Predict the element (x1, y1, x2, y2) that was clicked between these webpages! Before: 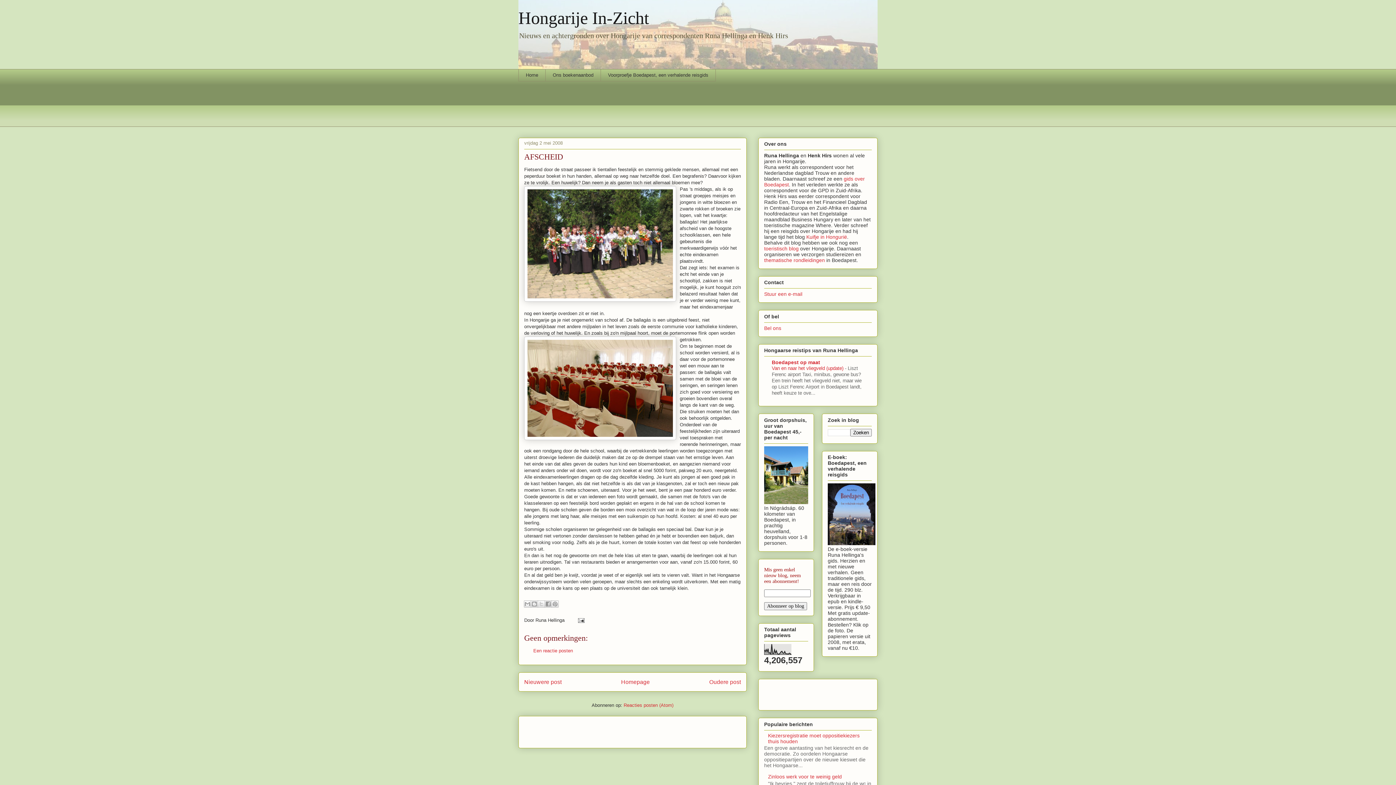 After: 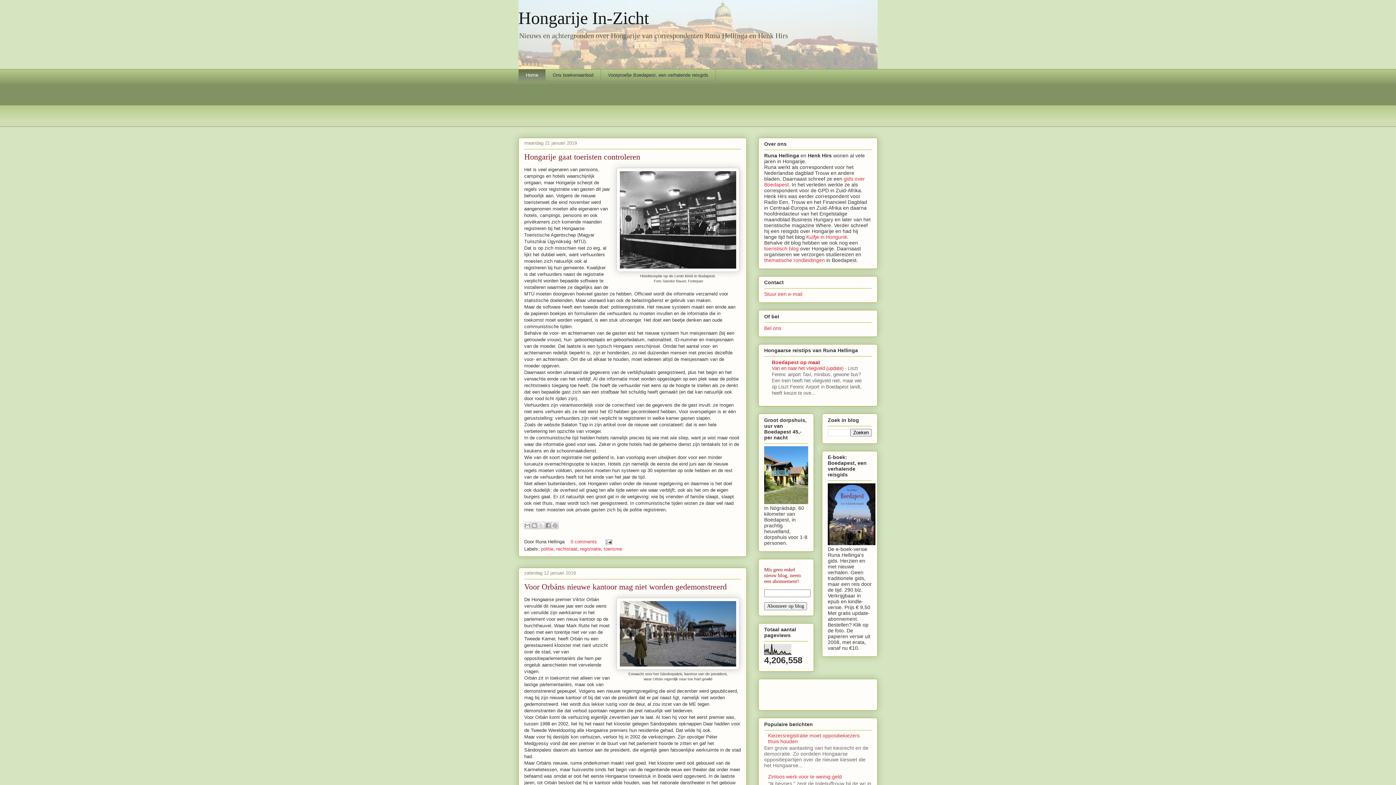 Action: bbox: (518, 69, 545, 81) label: Home